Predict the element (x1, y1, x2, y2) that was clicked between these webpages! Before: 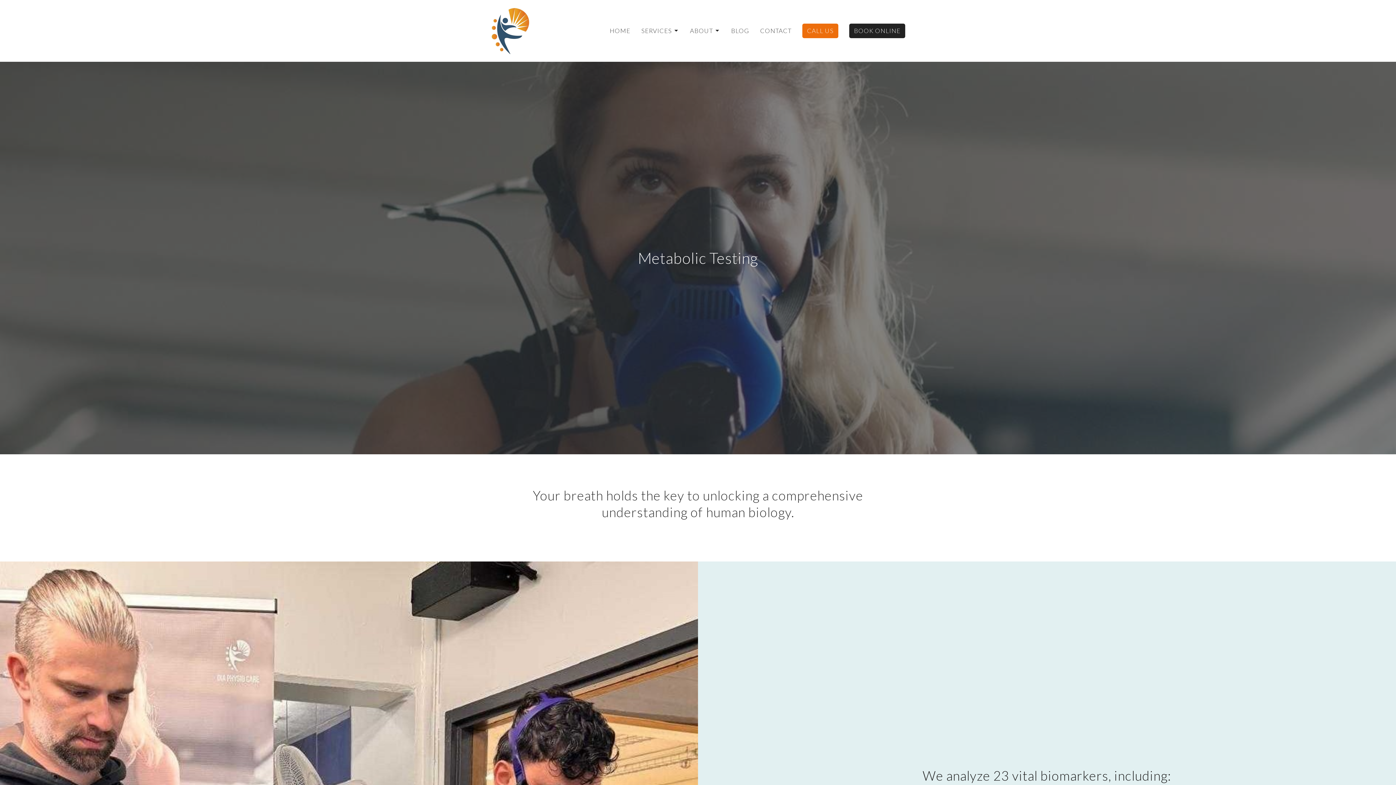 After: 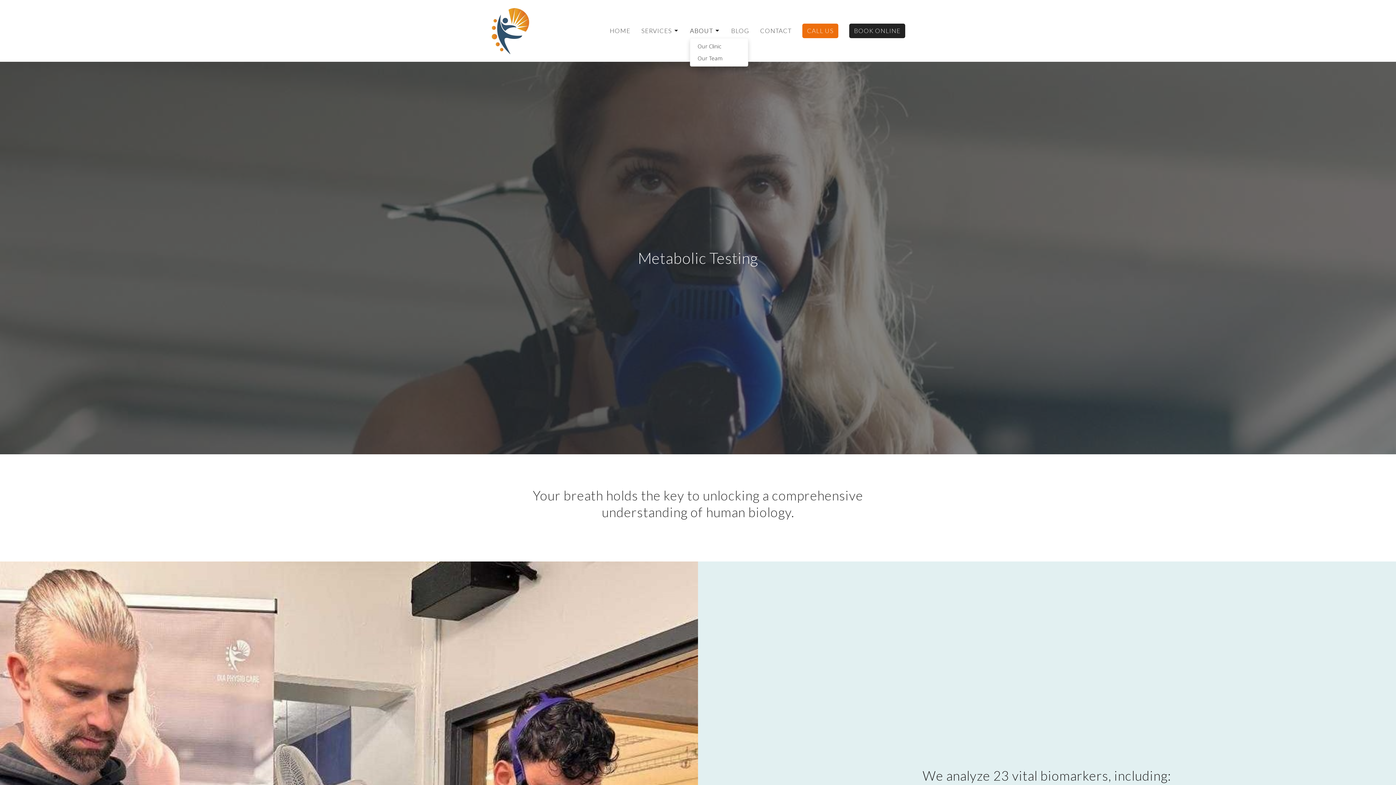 Action: bbox: (690, 24, 720, 37) label: ABOUT